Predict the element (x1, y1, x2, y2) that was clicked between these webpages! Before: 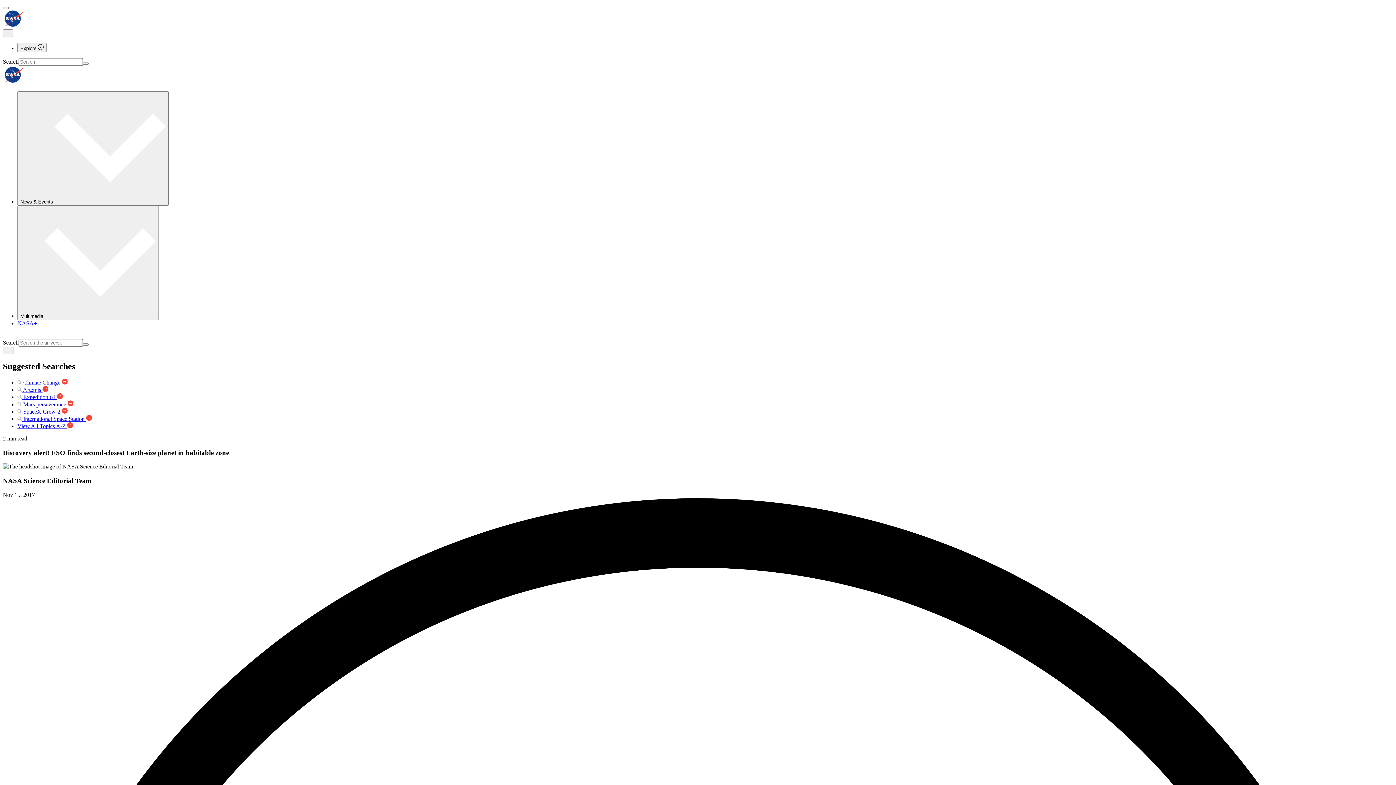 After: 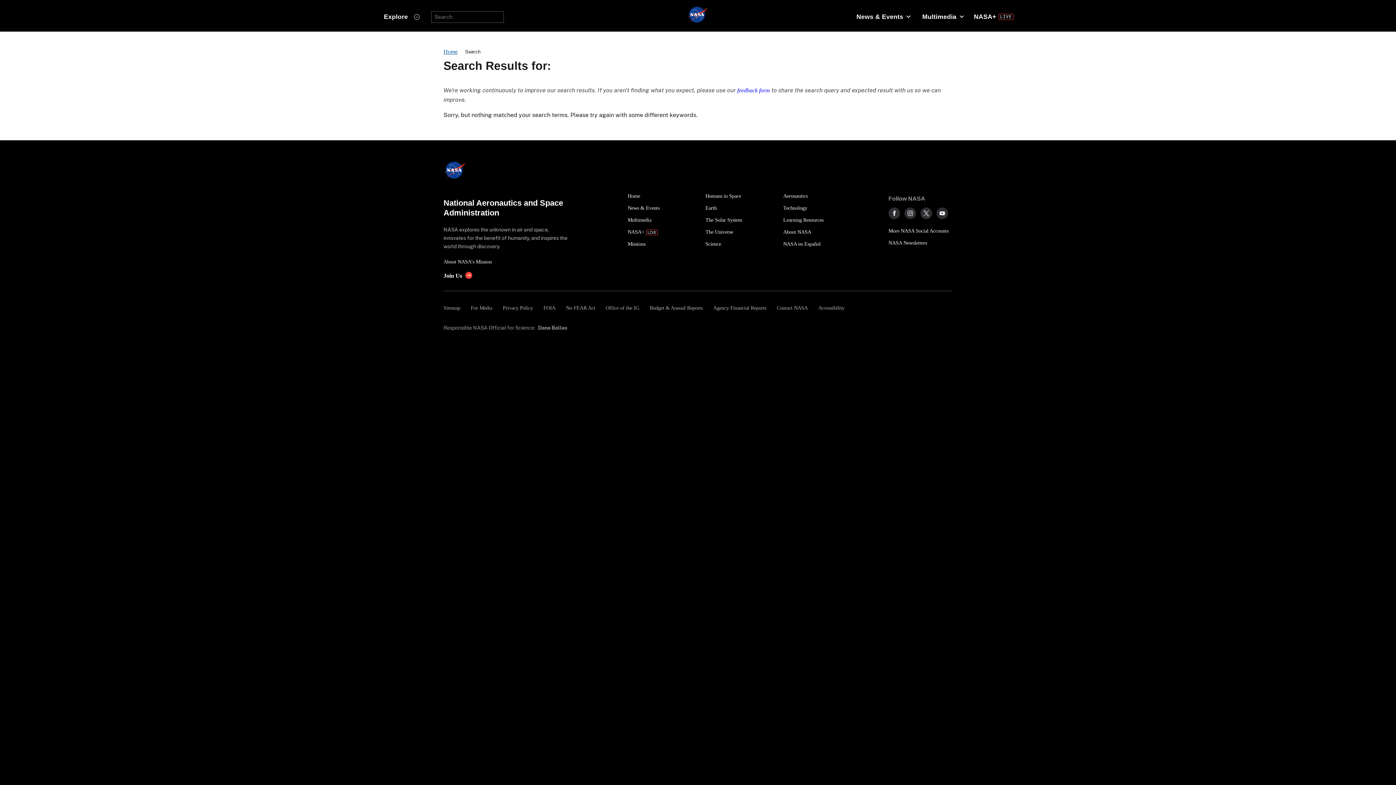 Action: bbox: (82, 343, 88, 345) label: Search